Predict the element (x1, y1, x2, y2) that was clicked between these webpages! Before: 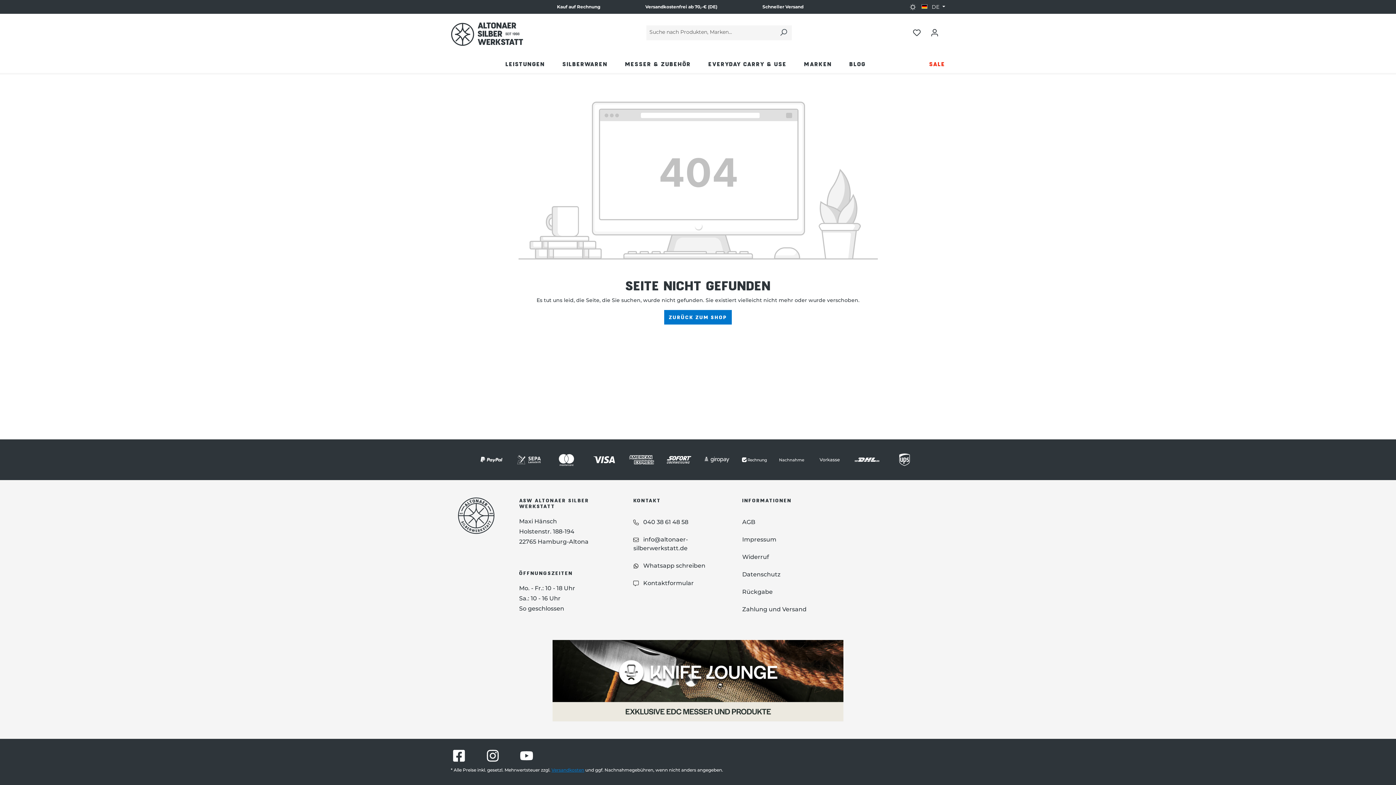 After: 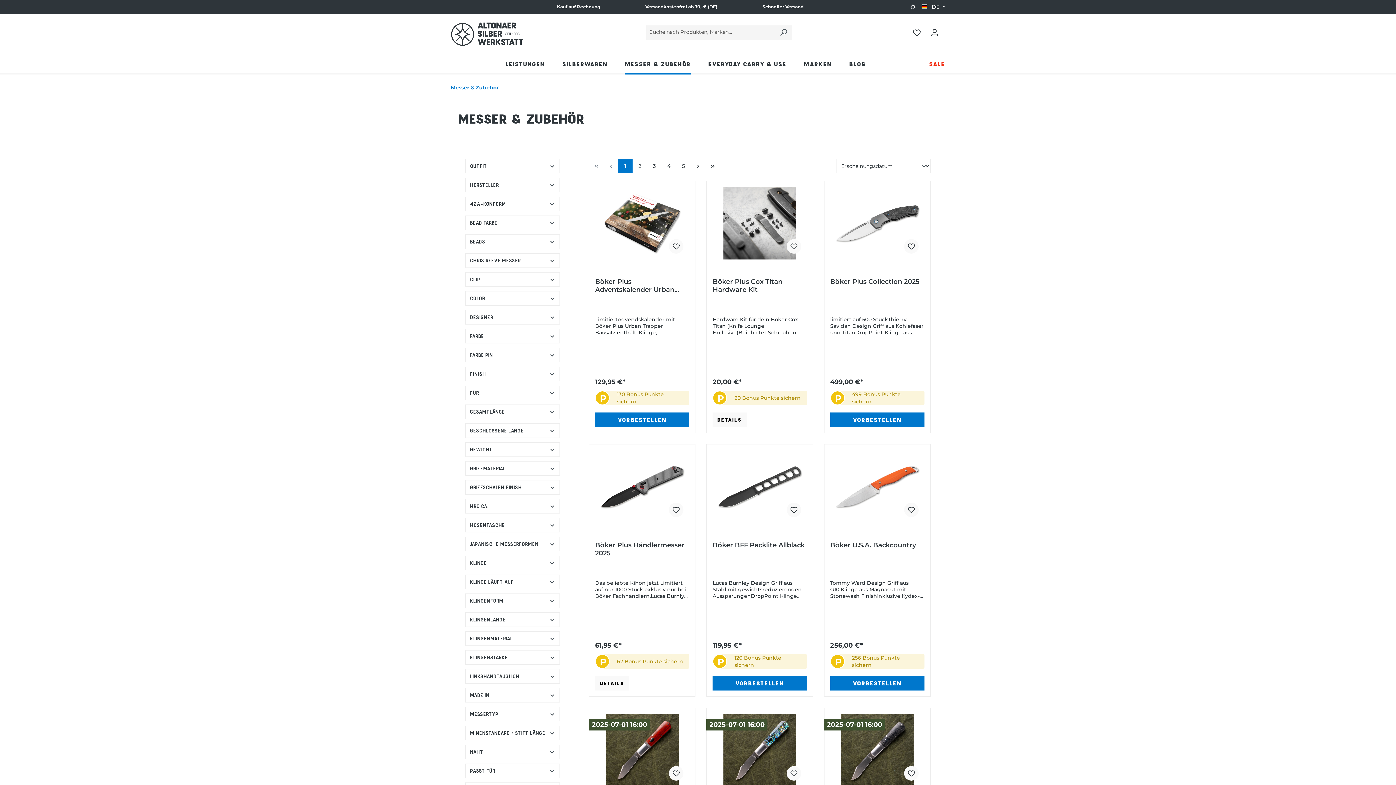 Action: bbox: (616, 54, 699, 74) label: MESSER & ZUBEHÖR